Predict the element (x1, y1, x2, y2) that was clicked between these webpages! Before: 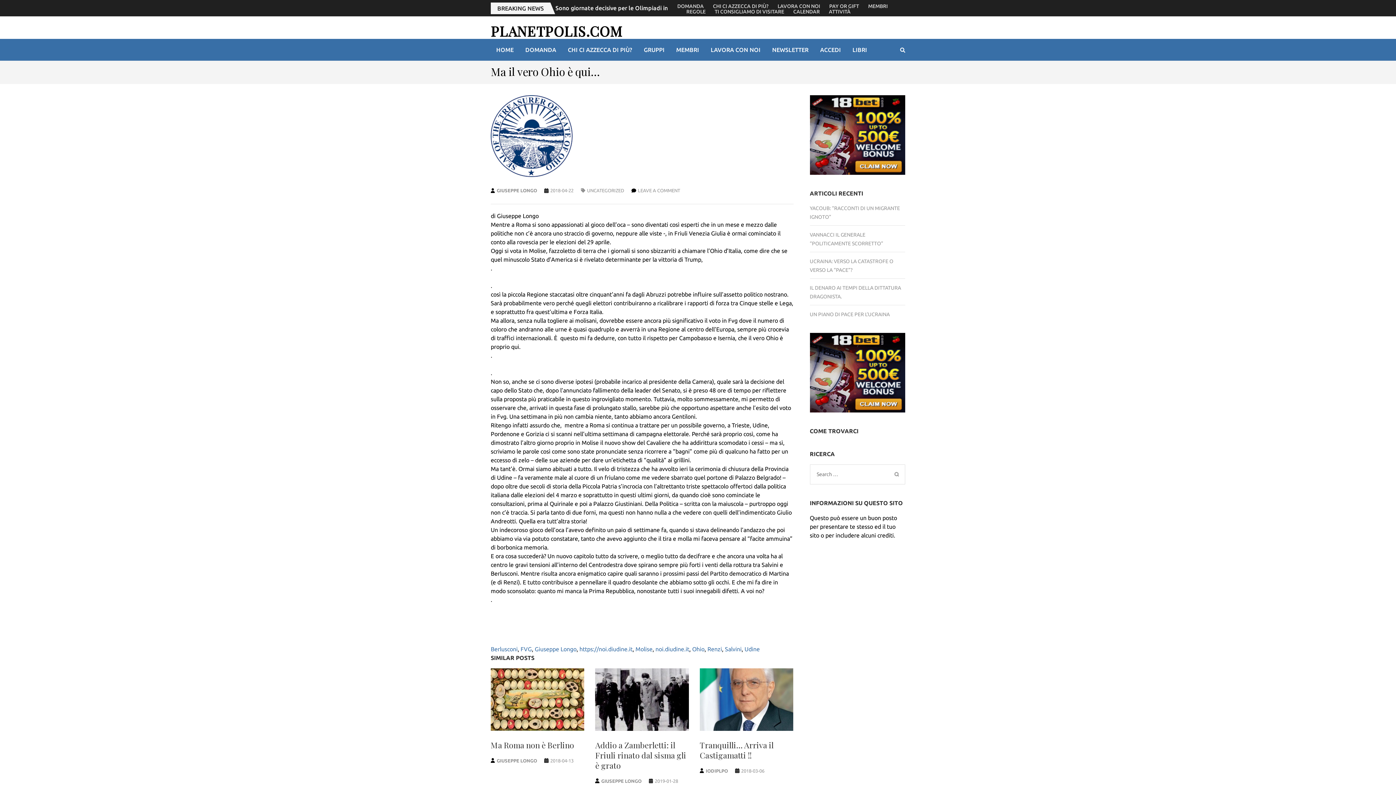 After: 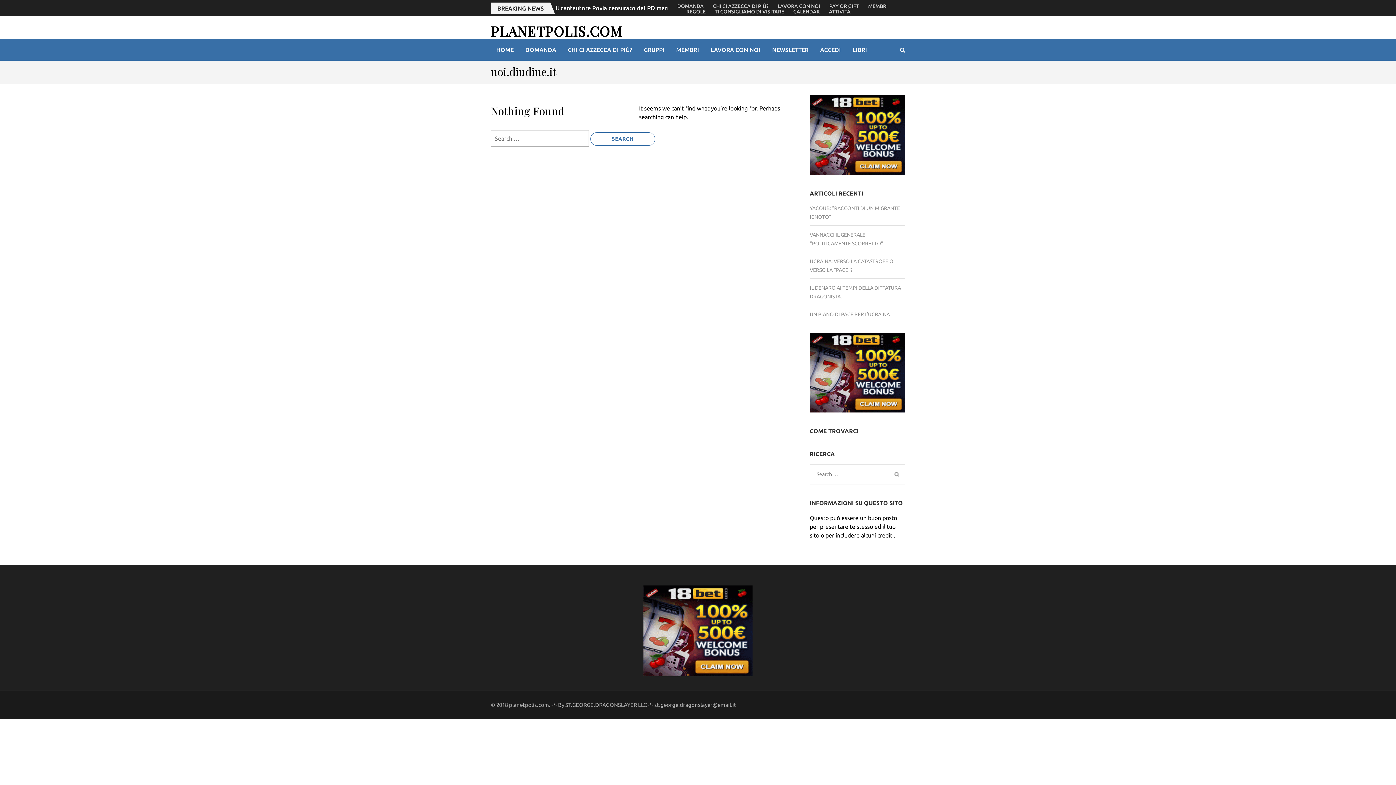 Action: label: noi.diudine.it bbox: (655, 646, 689, 652)